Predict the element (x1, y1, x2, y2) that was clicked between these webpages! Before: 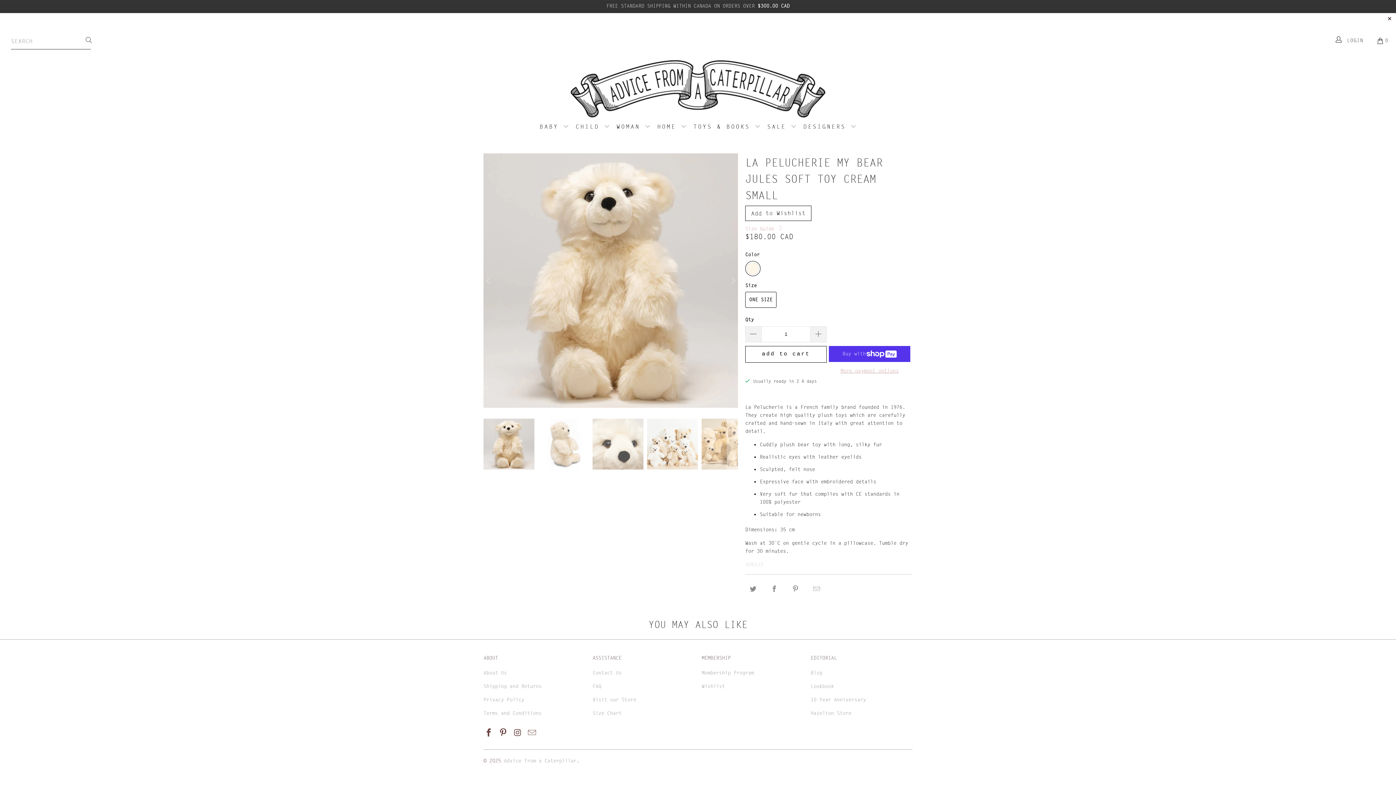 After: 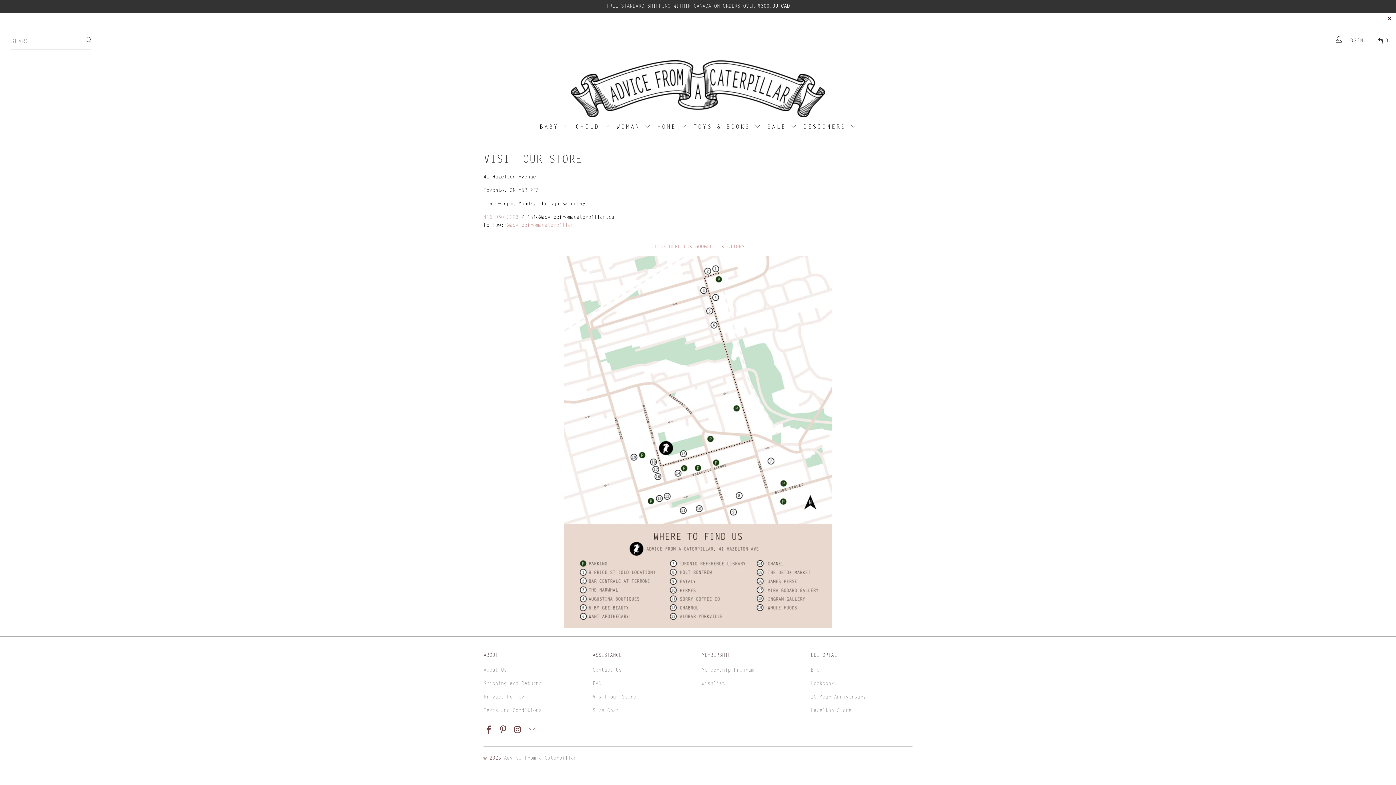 Action: label: Visit our Store bbox: (592, 697, 636, 703)